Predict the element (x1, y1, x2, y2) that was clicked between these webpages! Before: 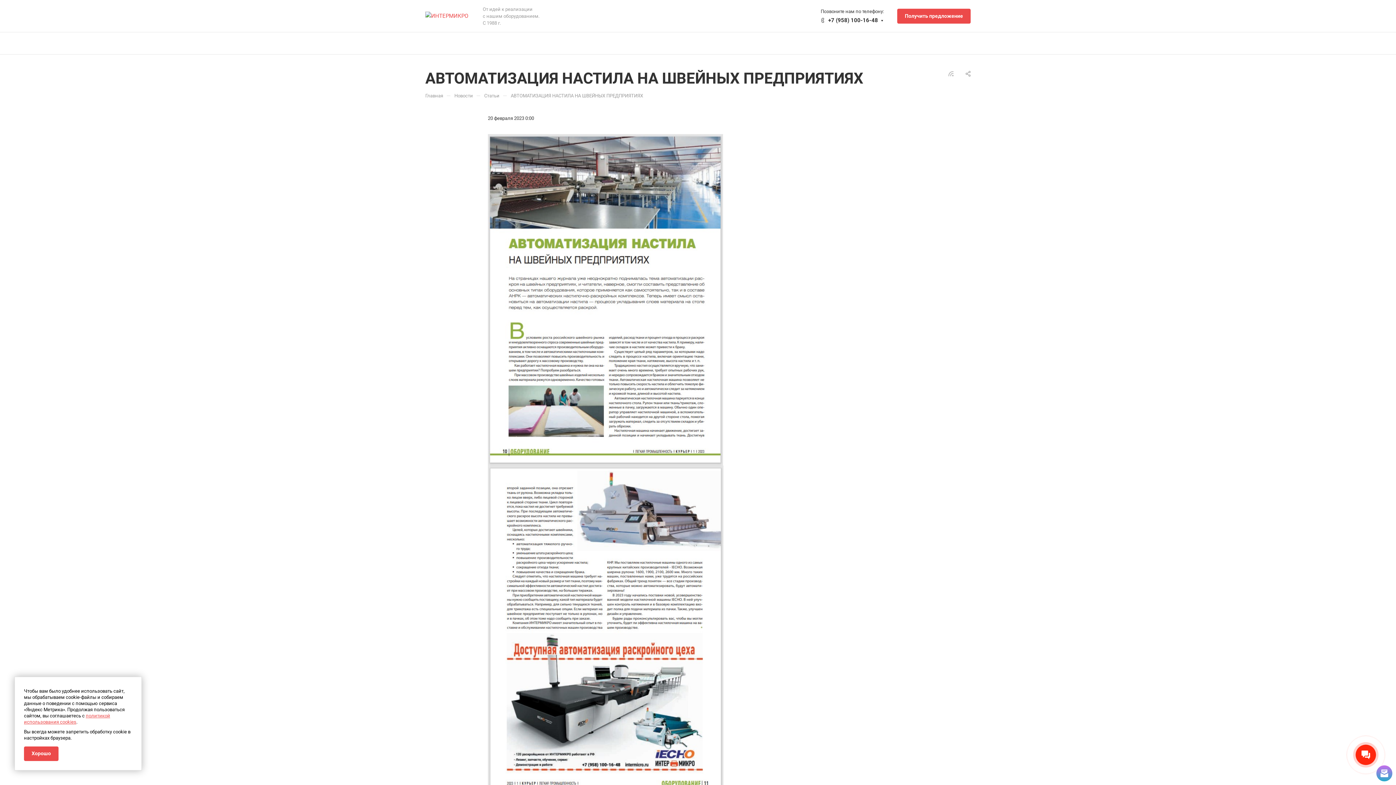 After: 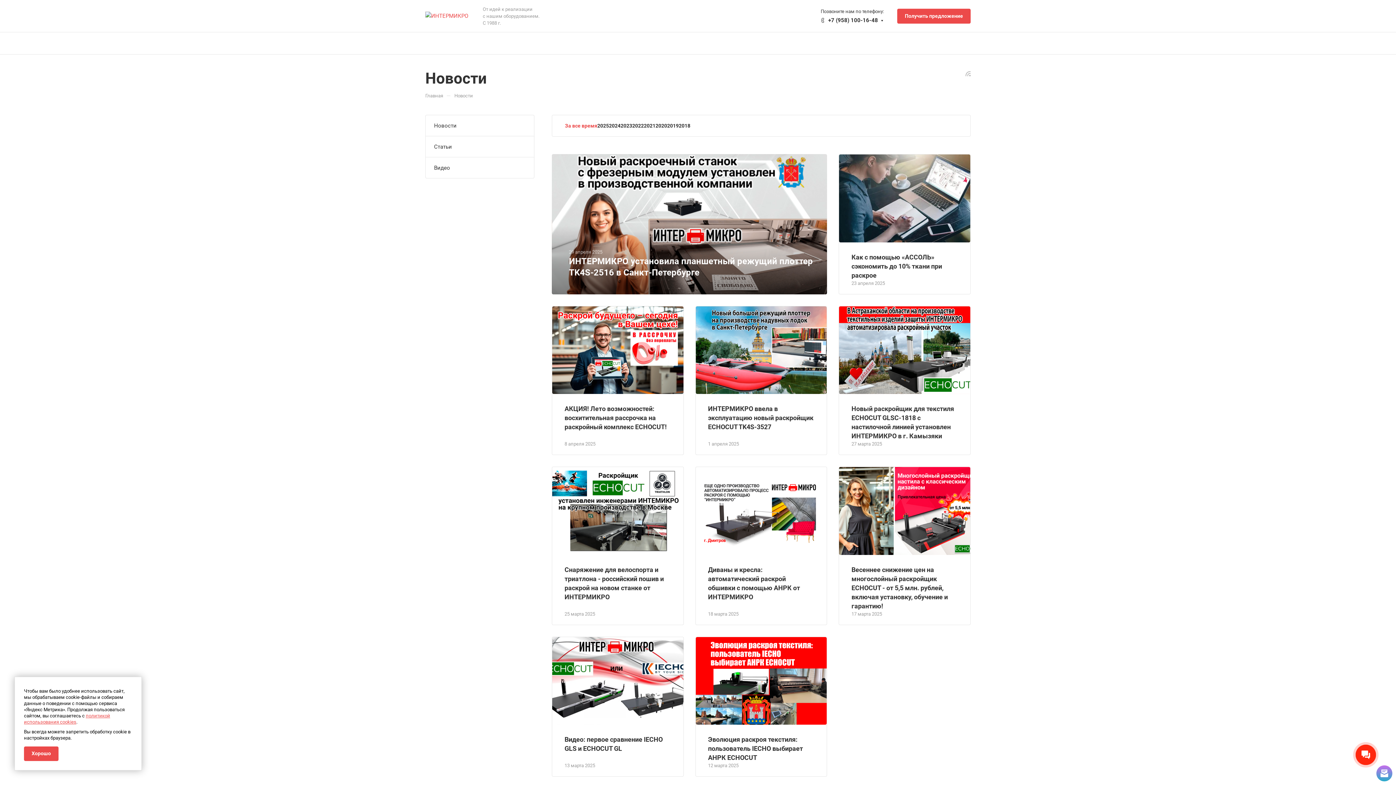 Action: label: Новости bbox: (454, 92, 473, 98)